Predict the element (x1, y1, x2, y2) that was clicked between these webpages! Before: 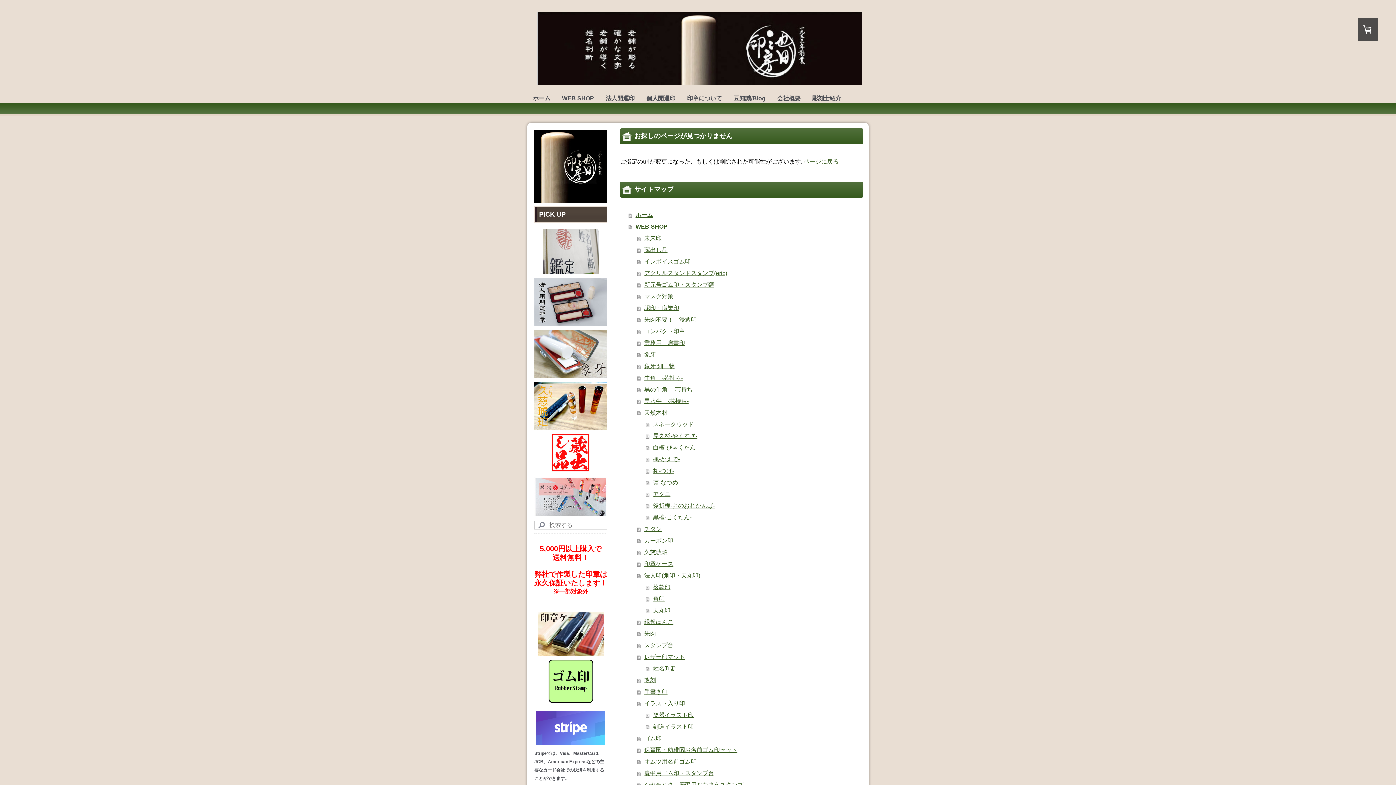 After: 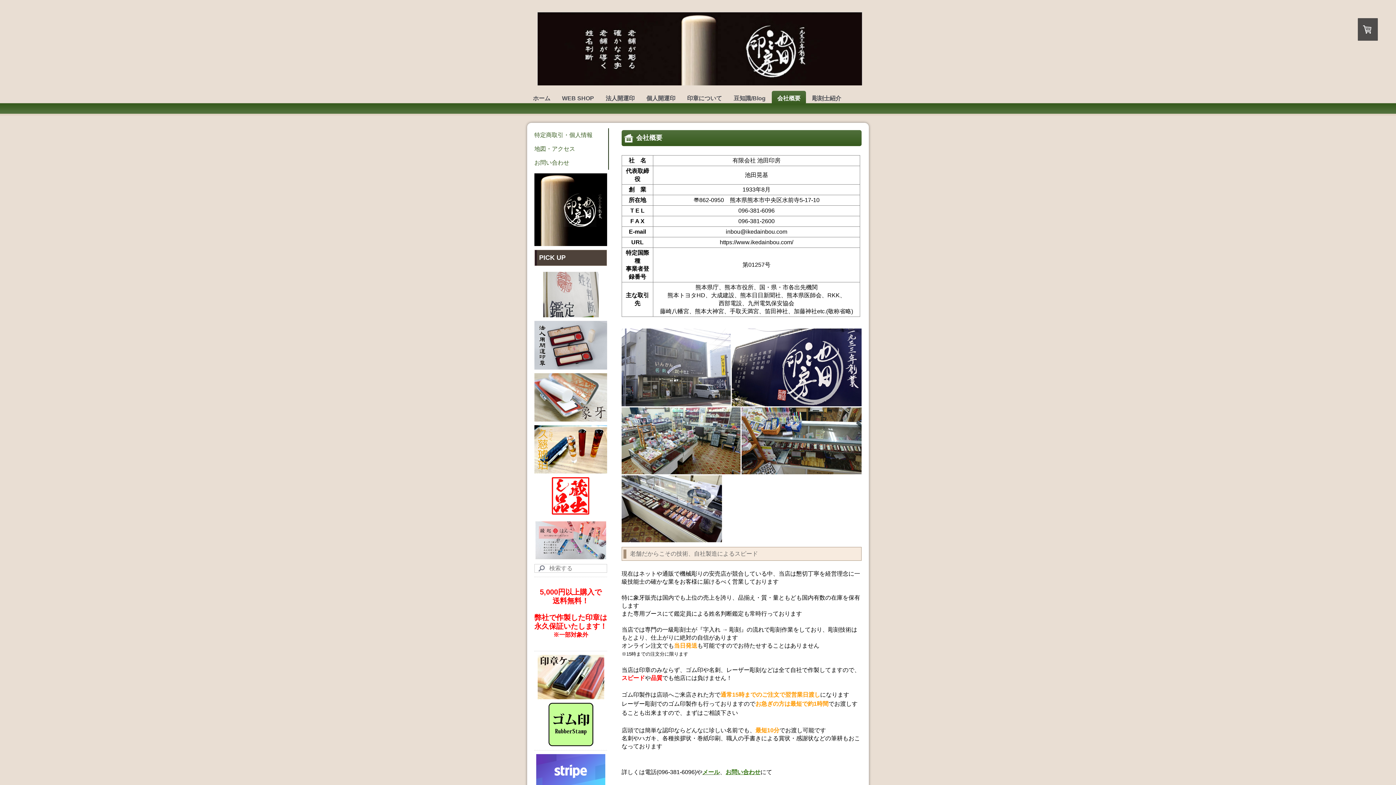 Action: bbox: (772, 90, 806, 104) label: 会社概要